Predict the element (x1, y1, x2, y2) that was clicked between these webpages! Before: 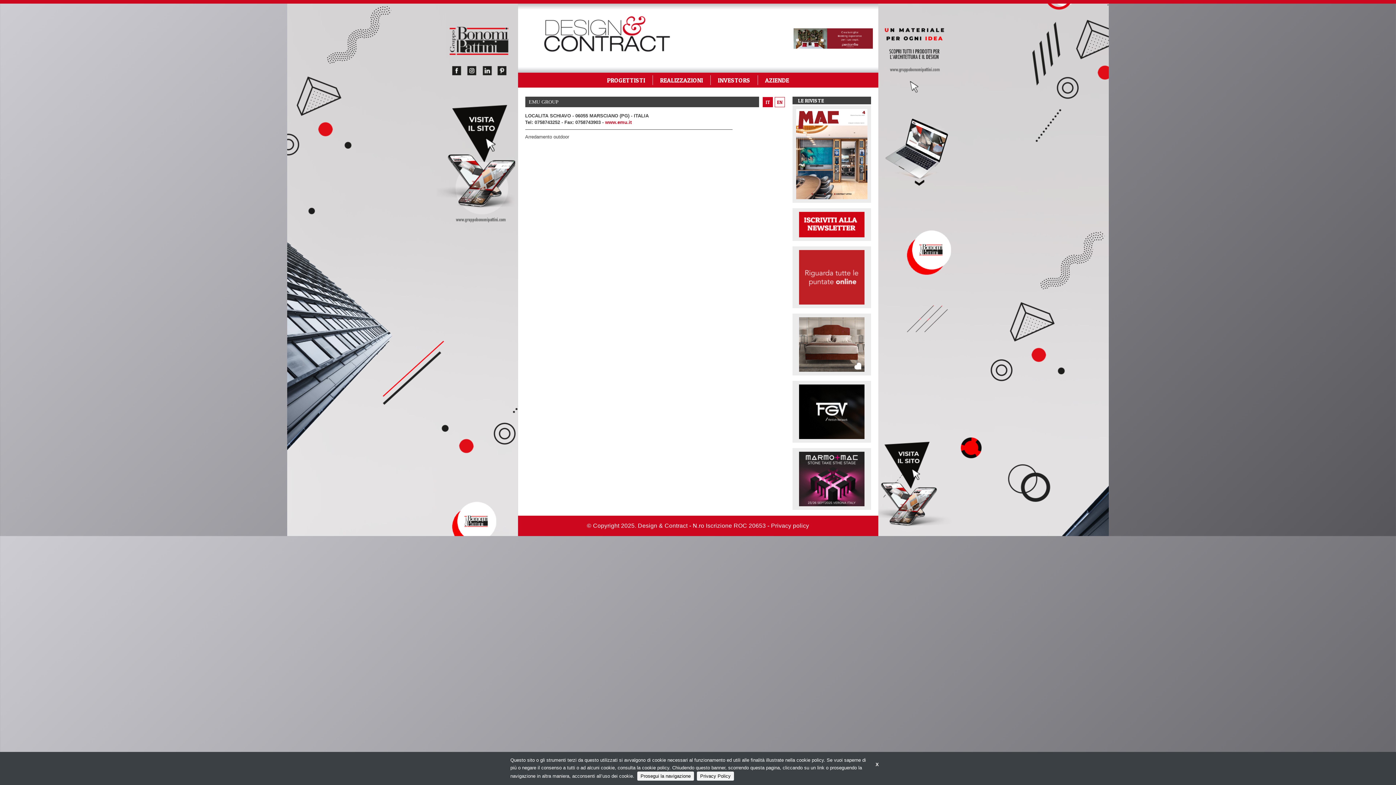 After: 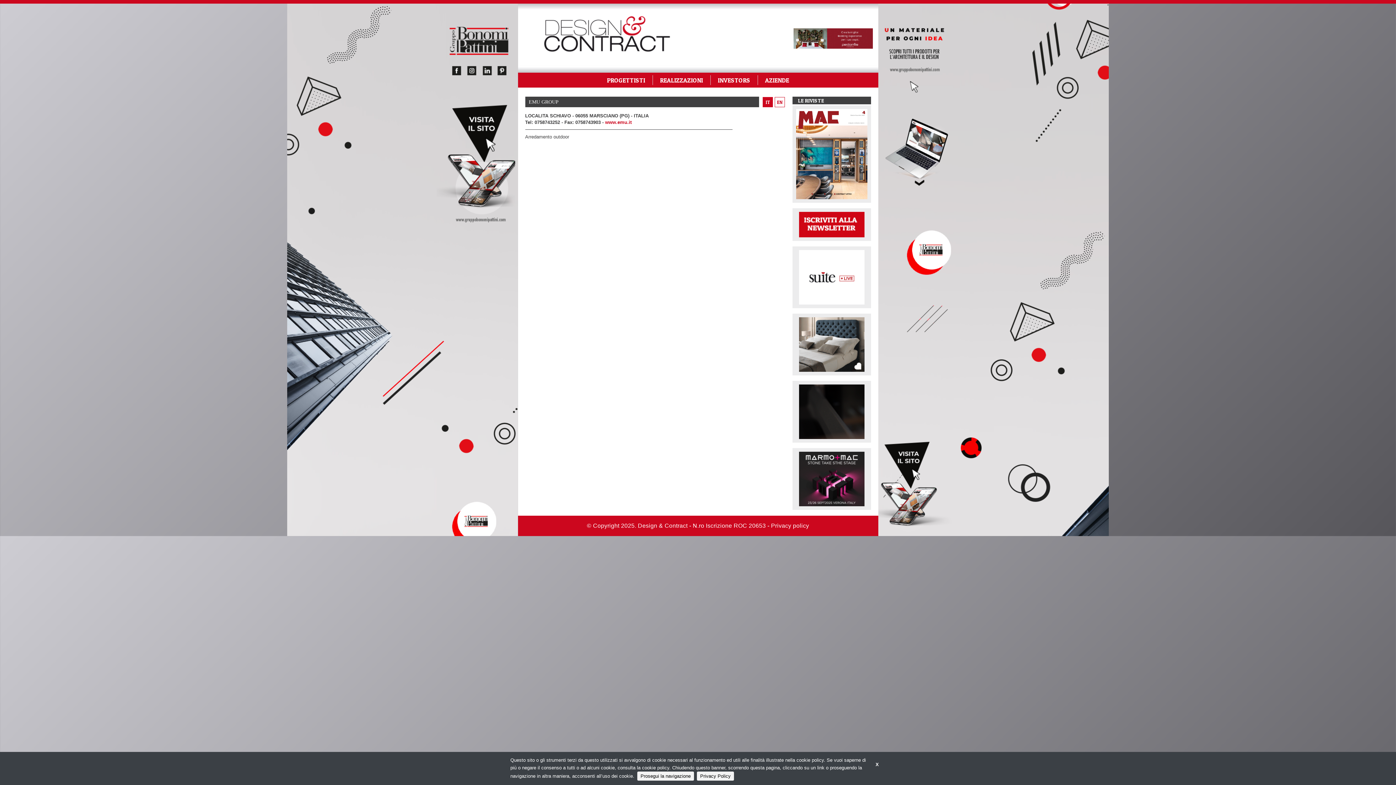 Action: bbox: (799, 341, 864, 347)